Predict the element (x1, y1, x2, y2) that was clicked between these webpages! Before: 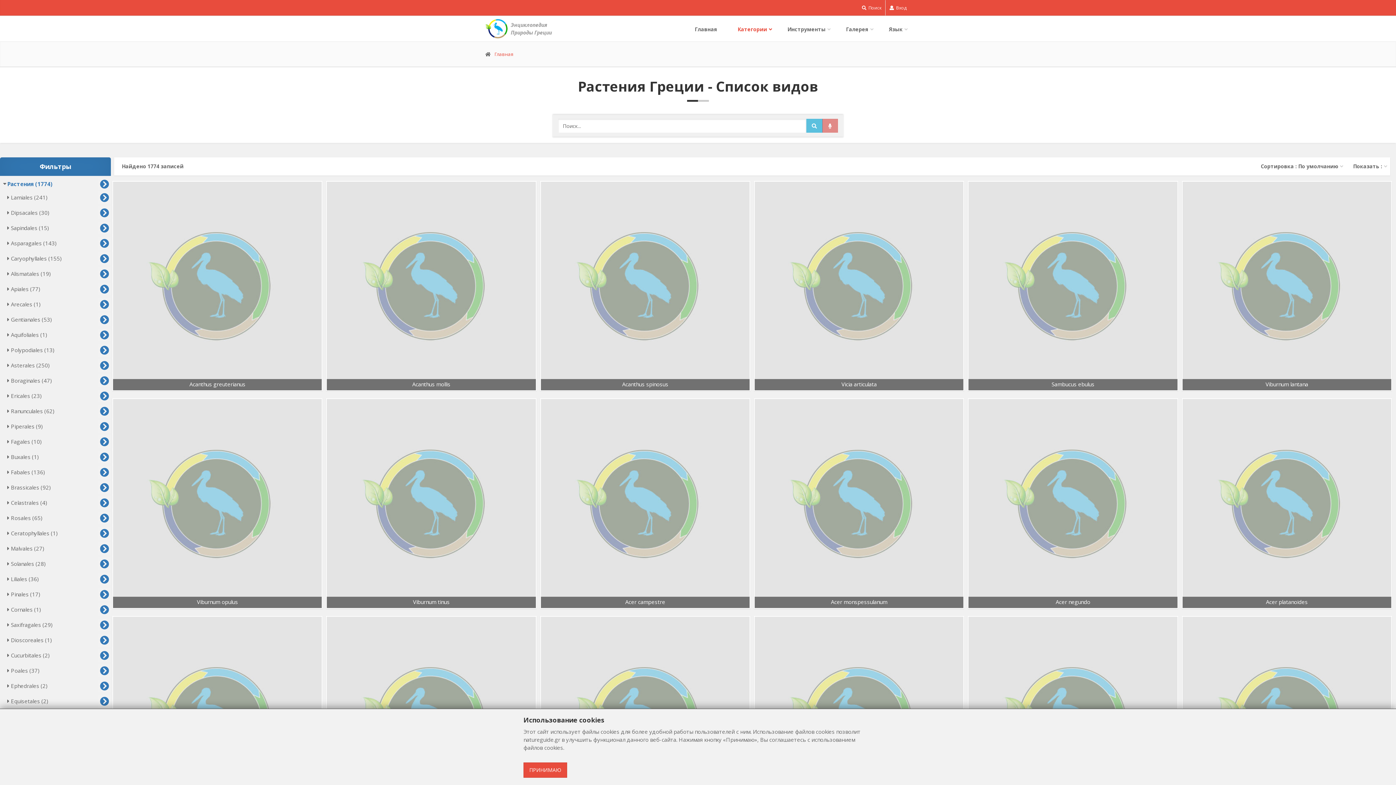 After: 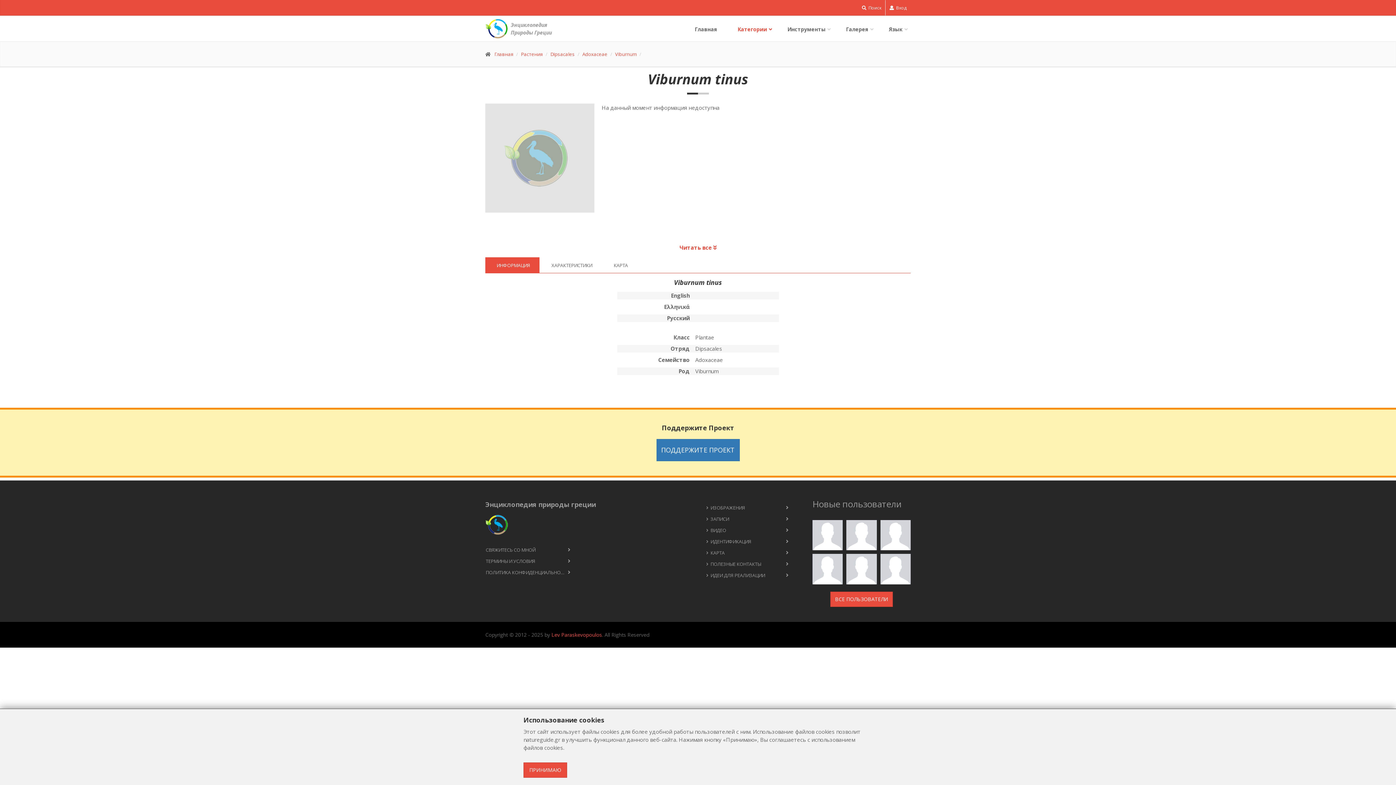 Action: label: Viburnum tinus bbox: (327, 399, 535, 608)